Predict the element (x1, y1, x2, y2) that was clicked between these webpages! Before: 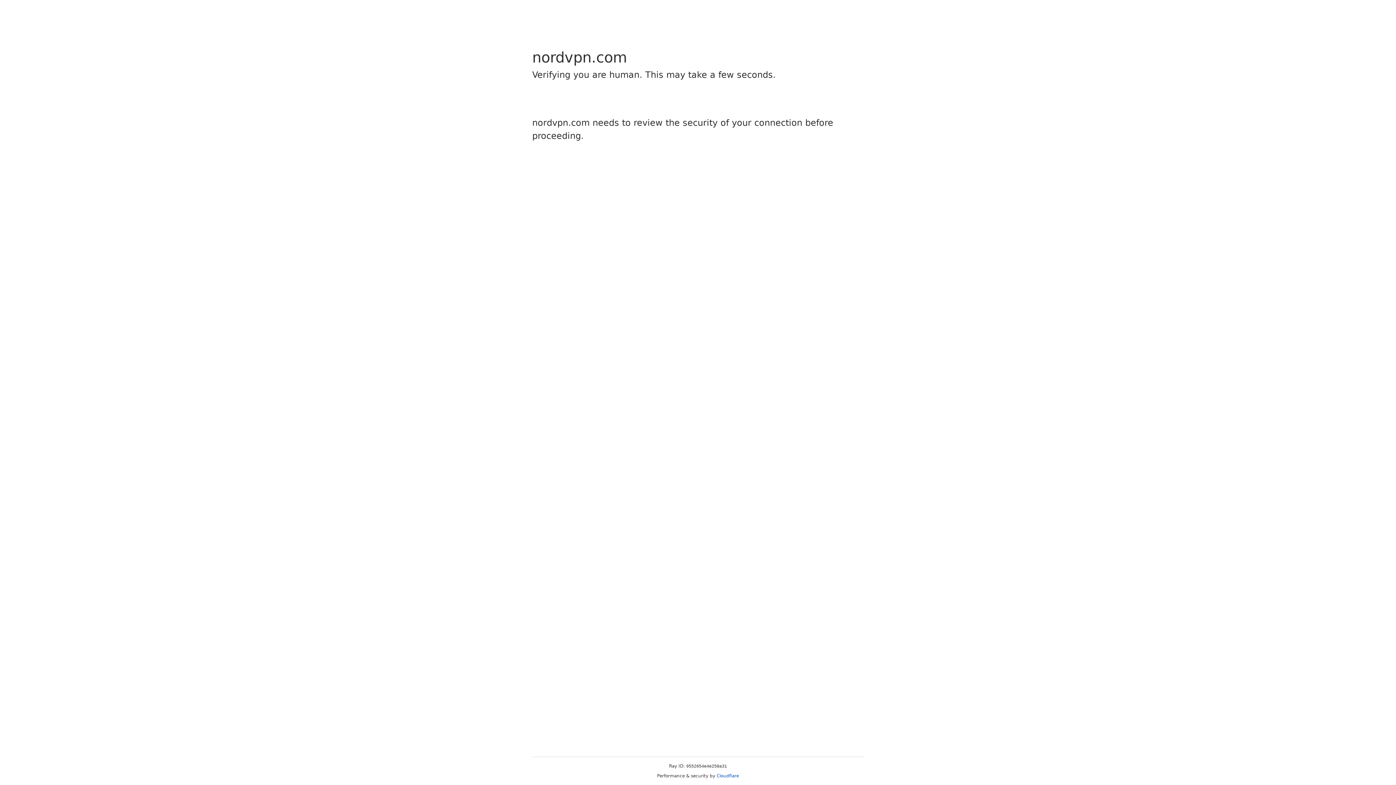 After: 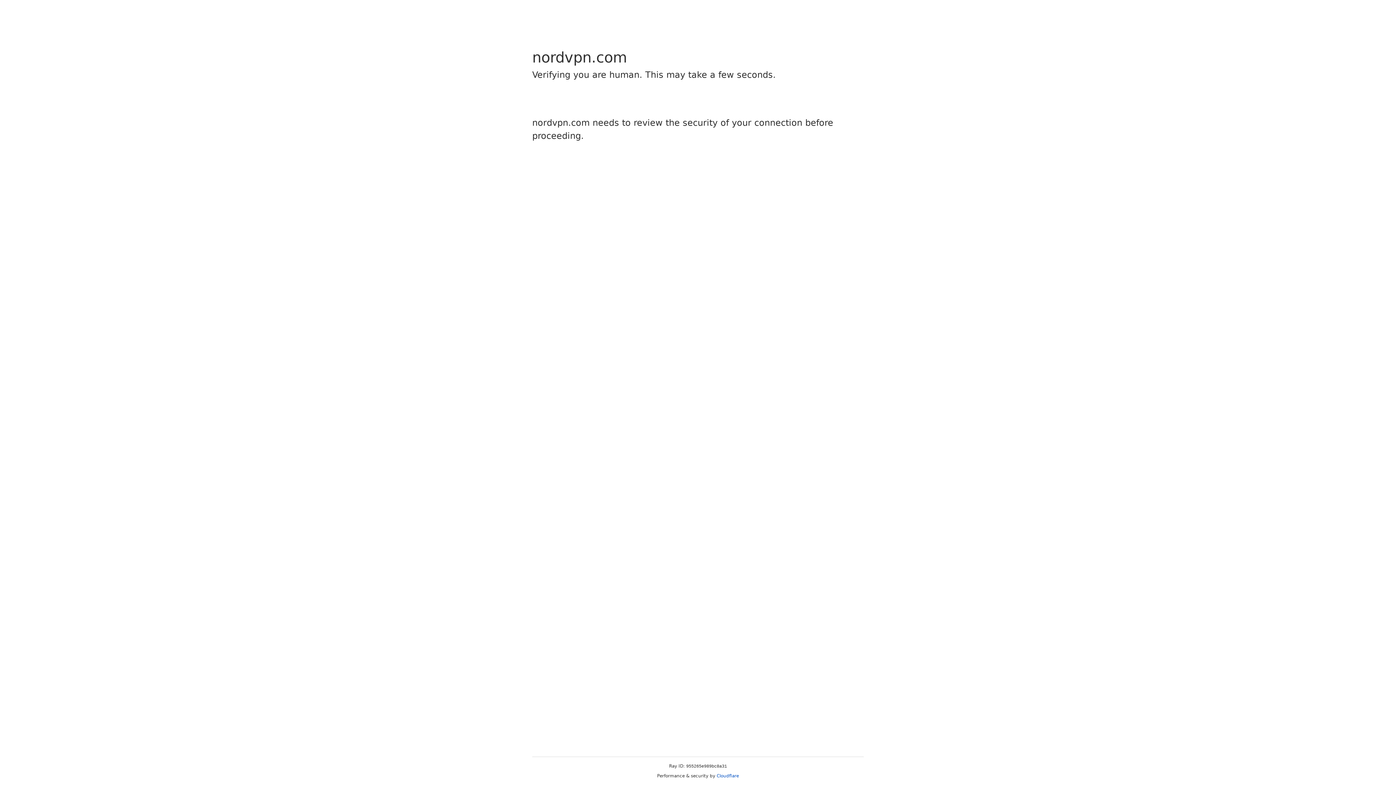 Action: bbox: (716, 773, 739, 778) label: Cloudflare